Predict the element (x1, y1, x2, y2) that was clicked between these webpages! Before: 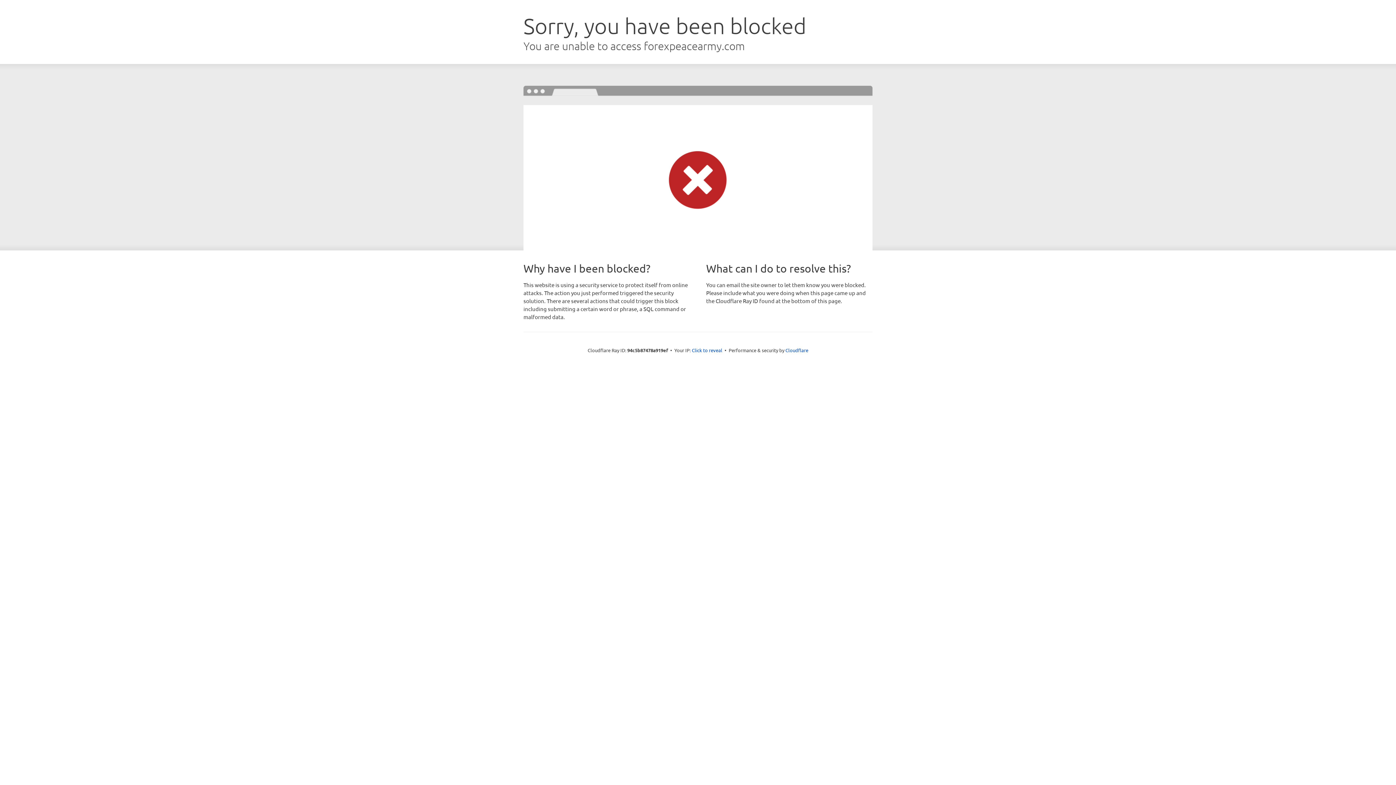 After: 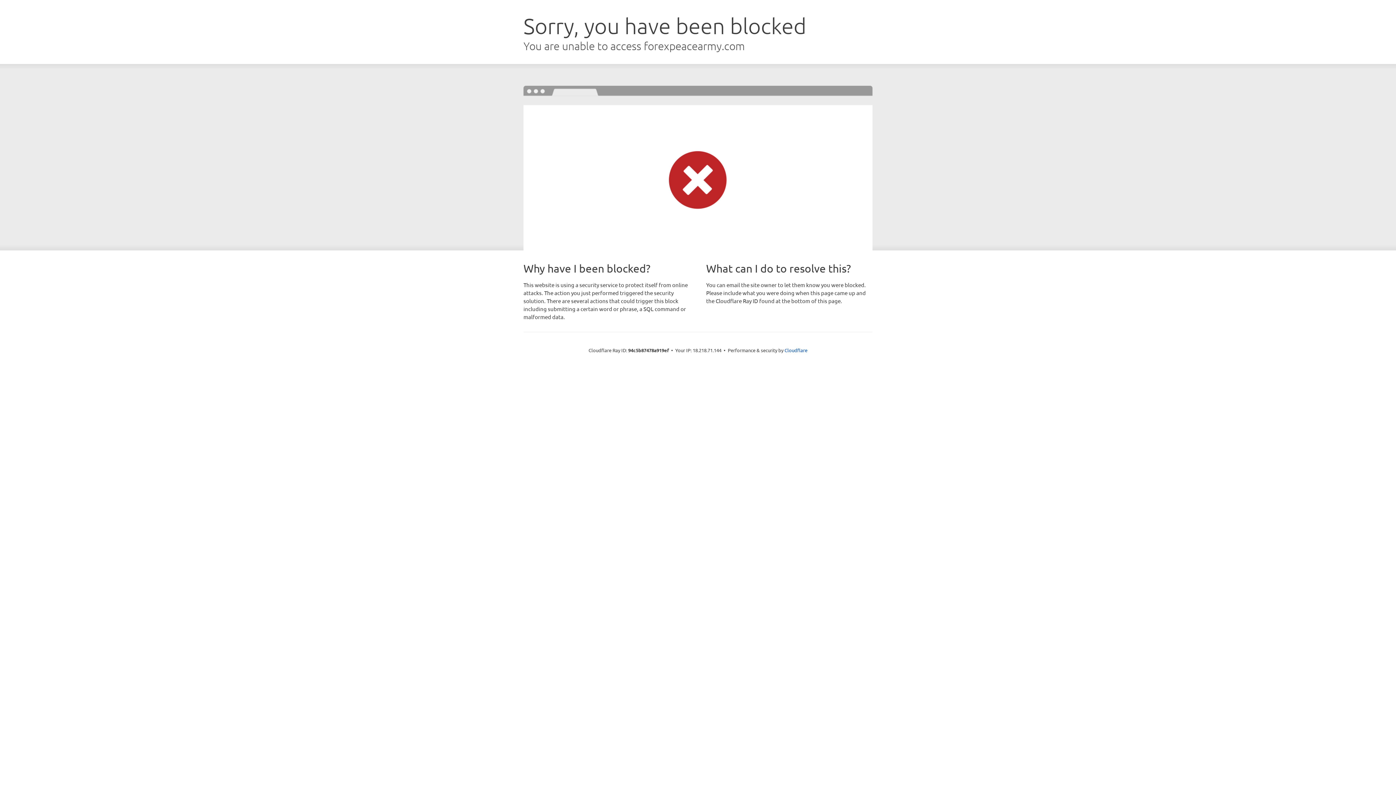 Action: label: Click to reveal bbox: (692, 346, 722, 353)